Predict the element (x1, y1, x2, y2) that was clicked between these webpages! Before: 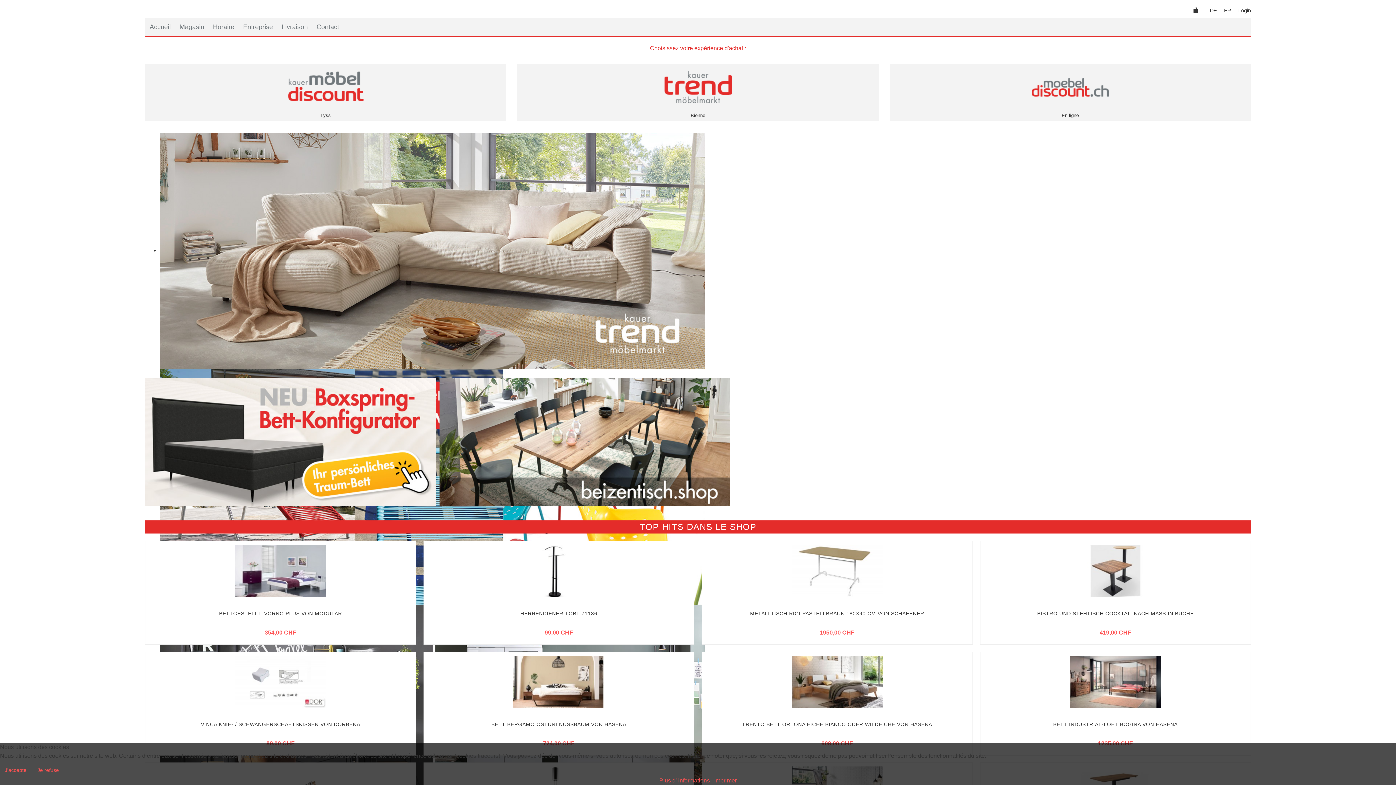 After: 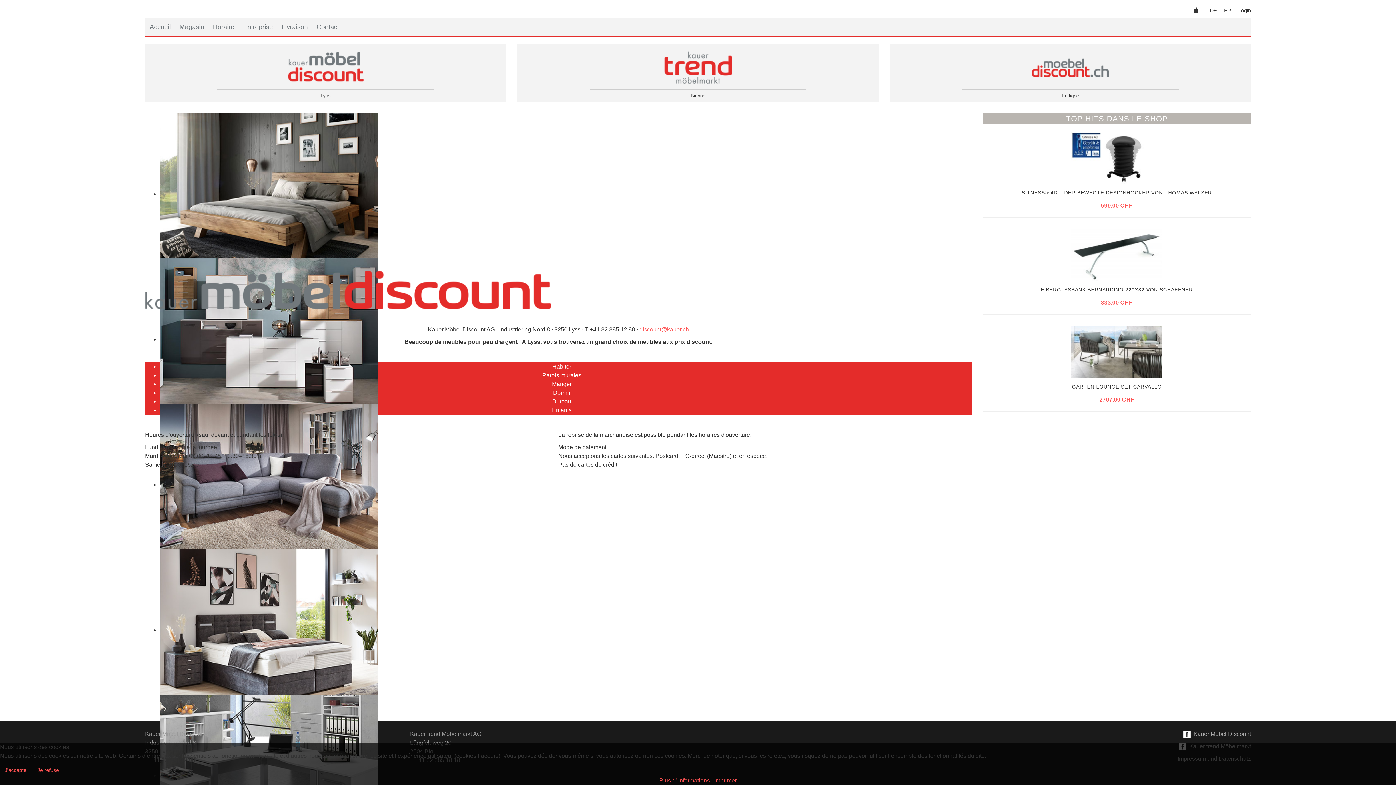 Action: label: Lyss bbox: (145, 109, 506, 117)